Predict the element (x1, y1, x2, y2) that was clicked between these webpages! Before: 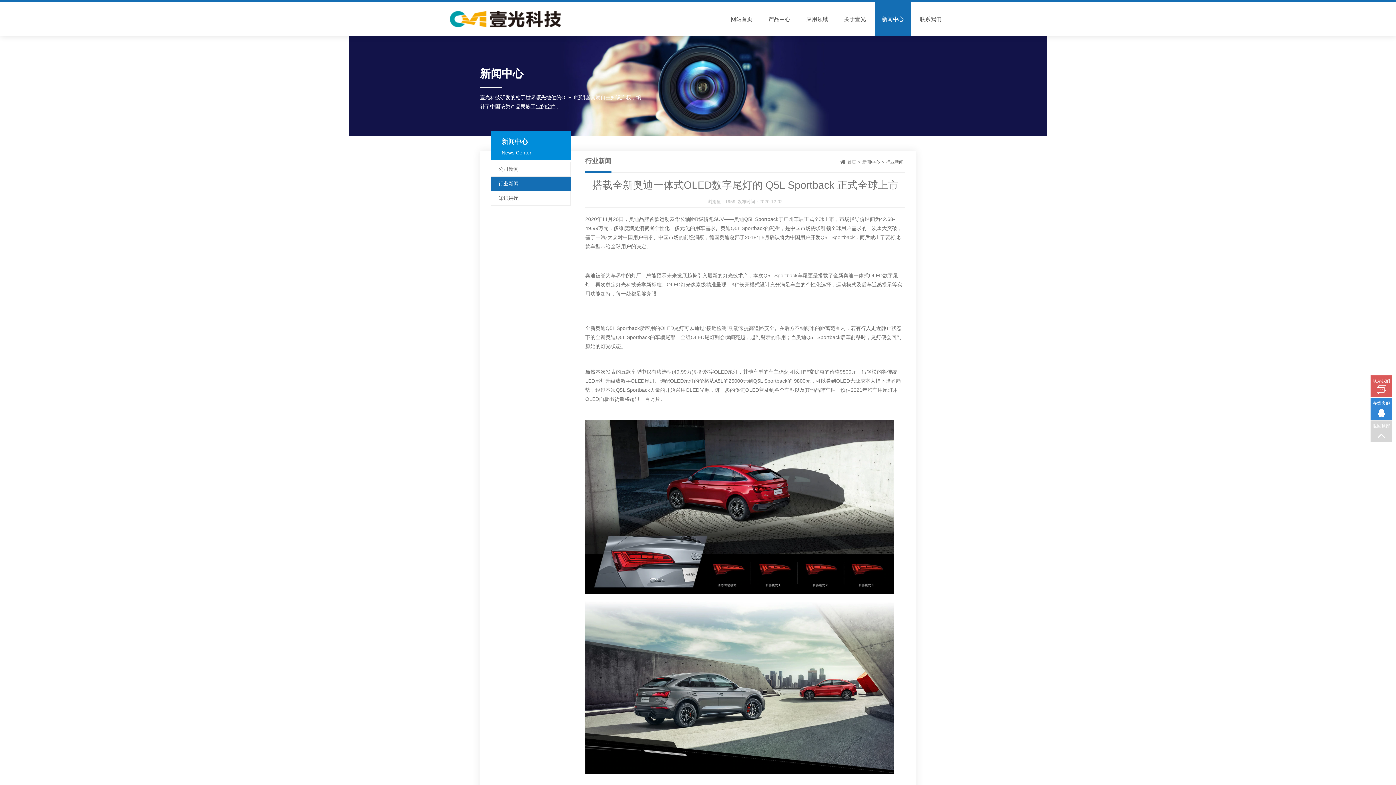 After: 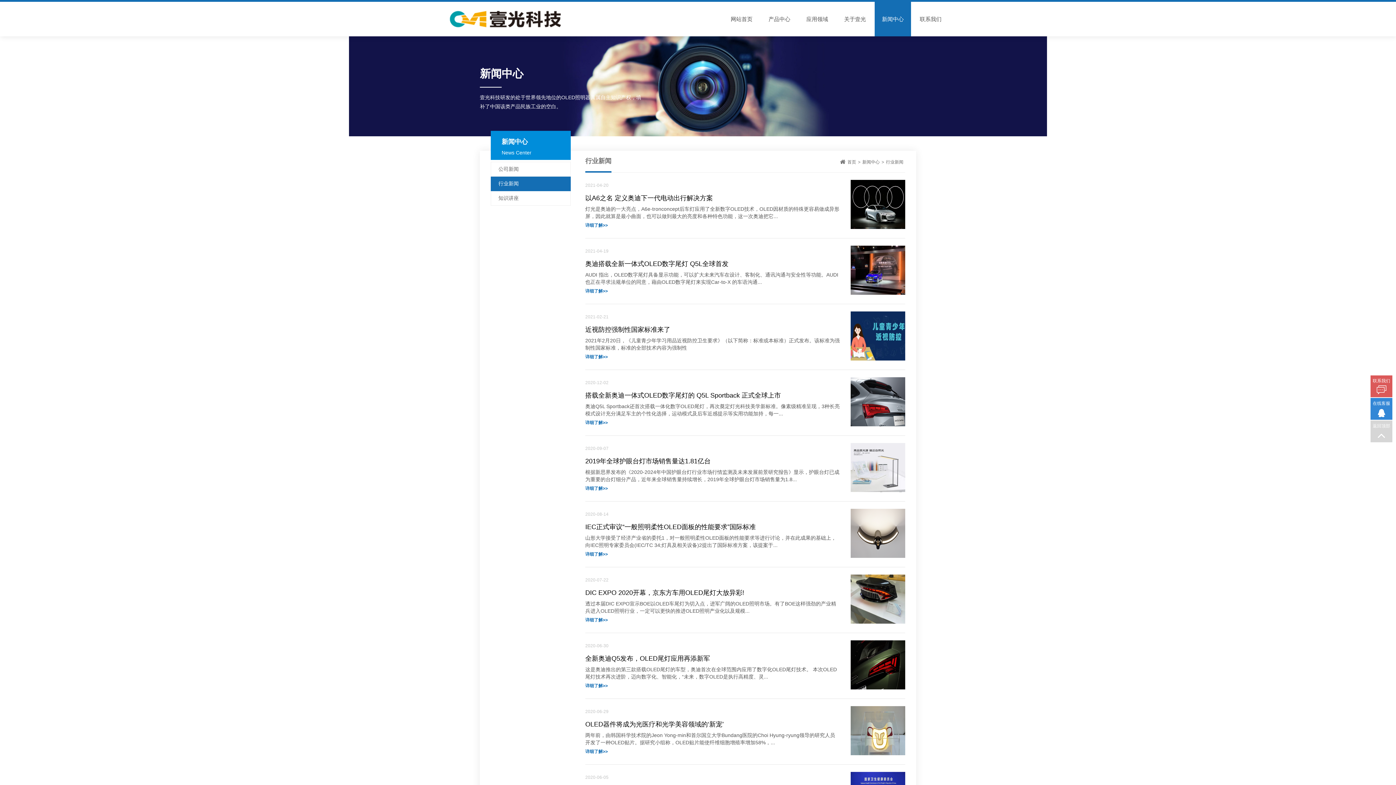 Action: label: 行业新闻 bbox: (886, 159, 903, 164)